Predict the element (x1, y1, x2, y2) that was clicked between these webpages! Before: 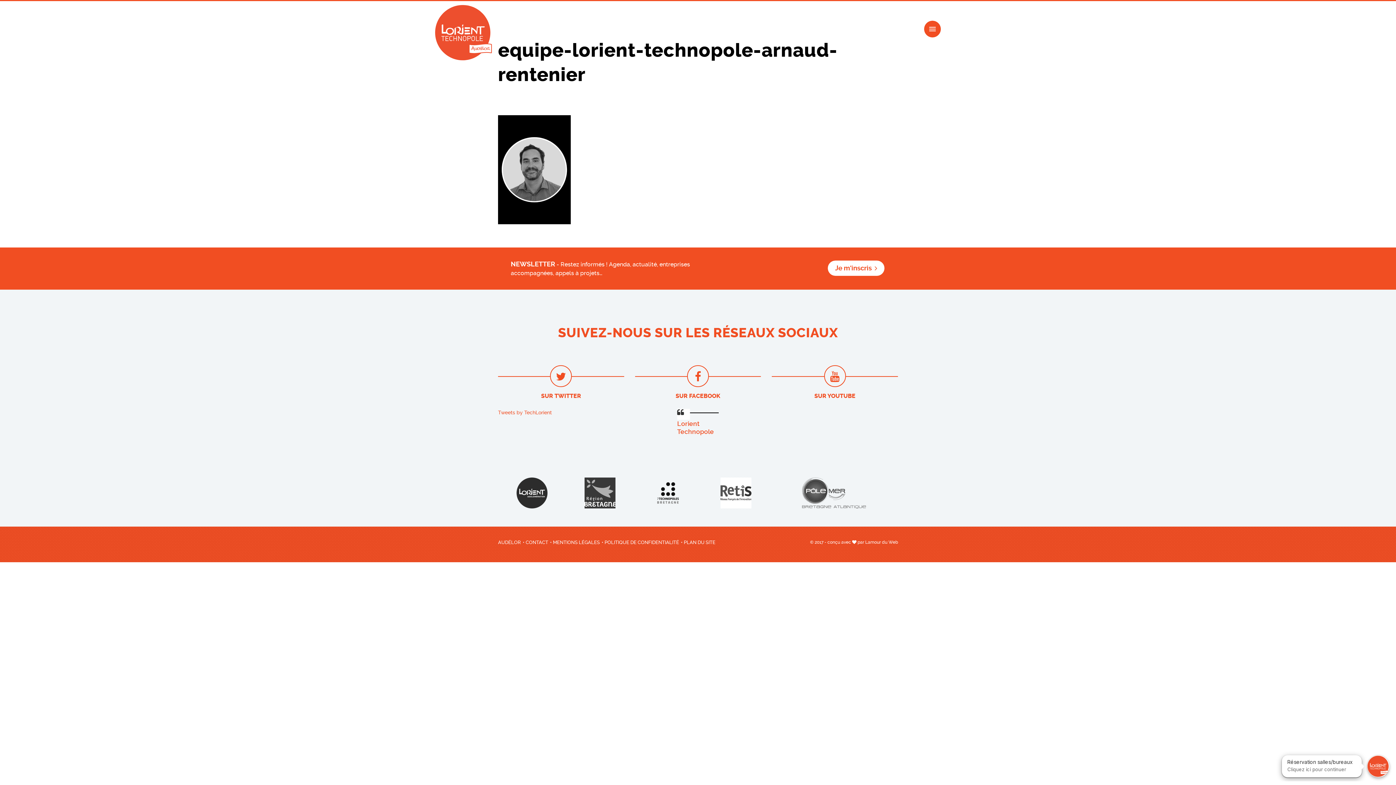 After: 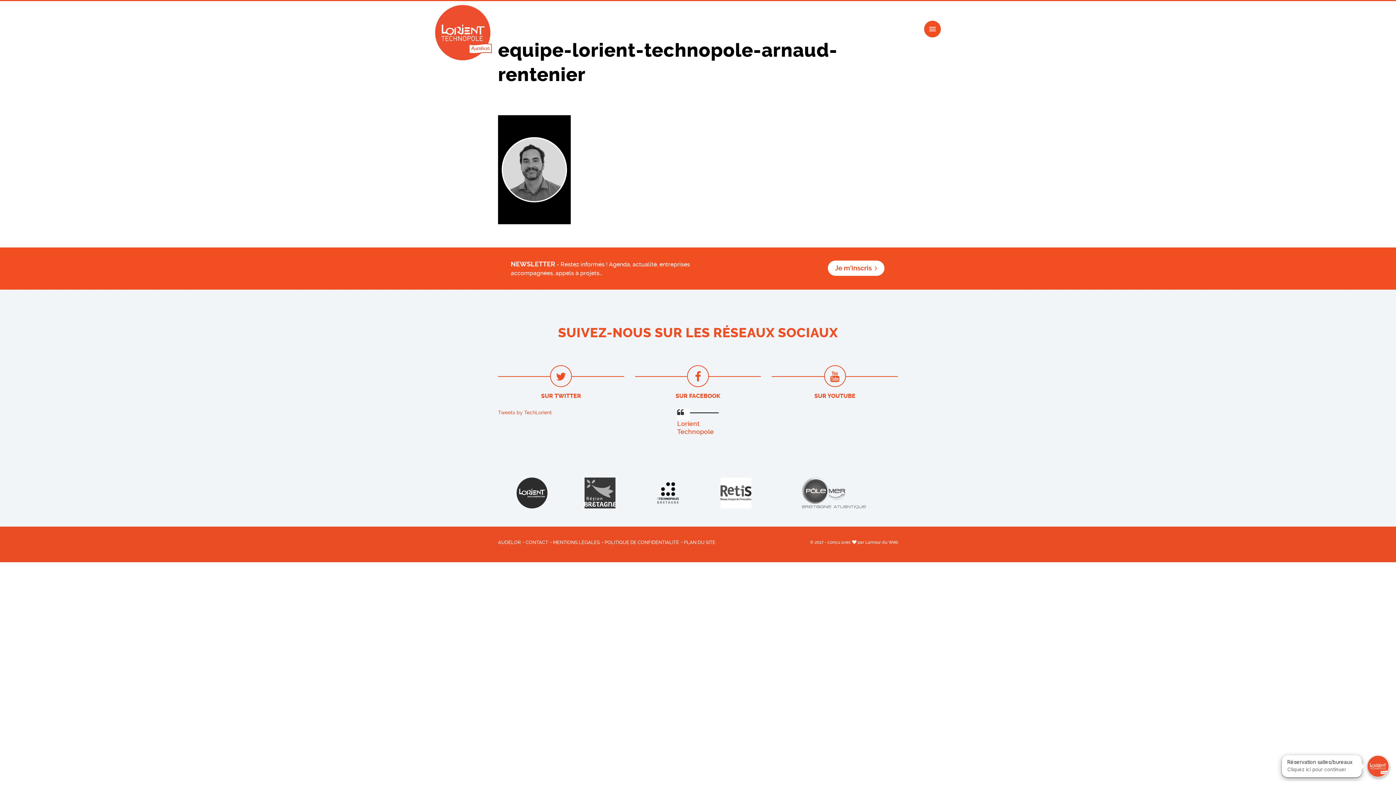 Action: bbox: (516, 489, 547, 495)